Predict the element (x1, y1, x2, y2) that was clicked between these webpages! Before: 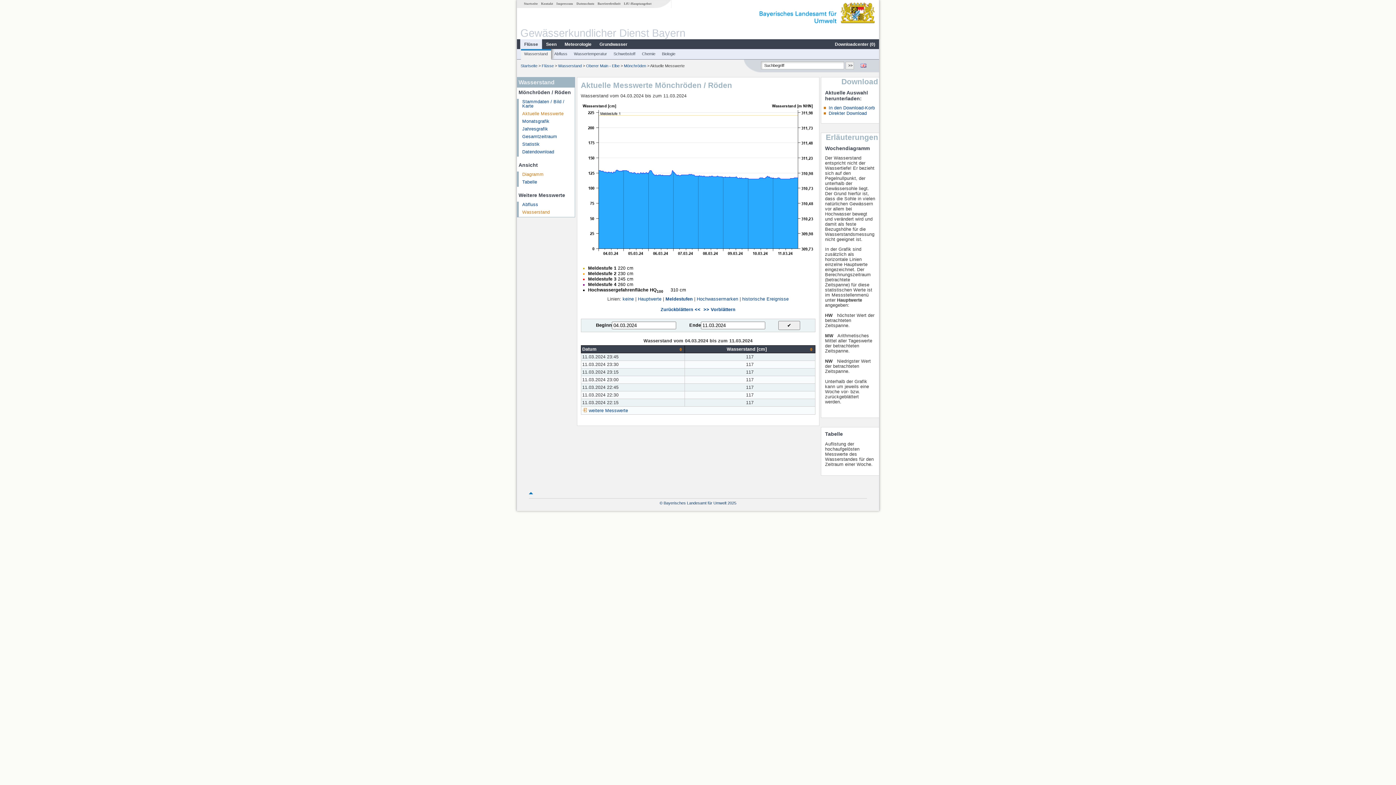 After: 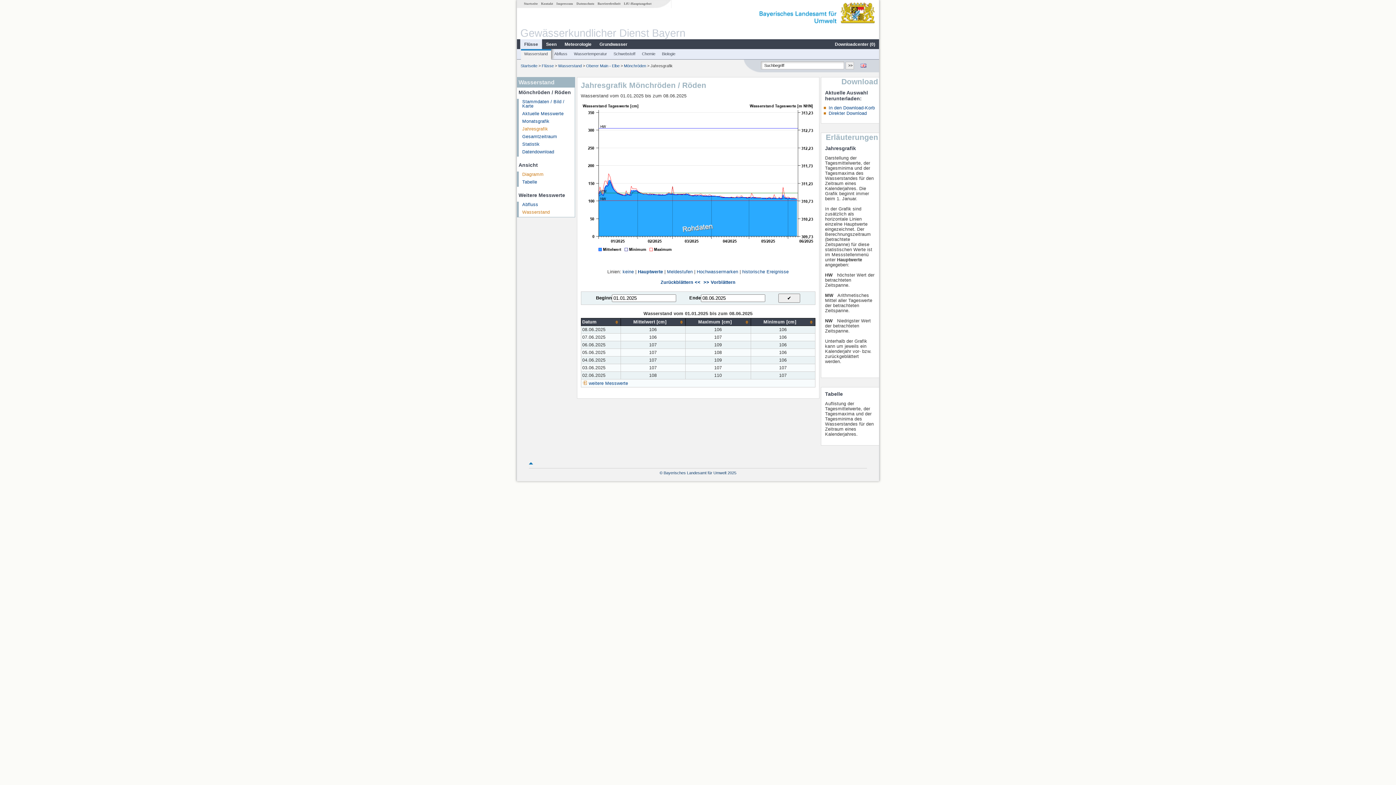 Action: label: Jahresgrafik bbox: (522, 126, 548, 131)